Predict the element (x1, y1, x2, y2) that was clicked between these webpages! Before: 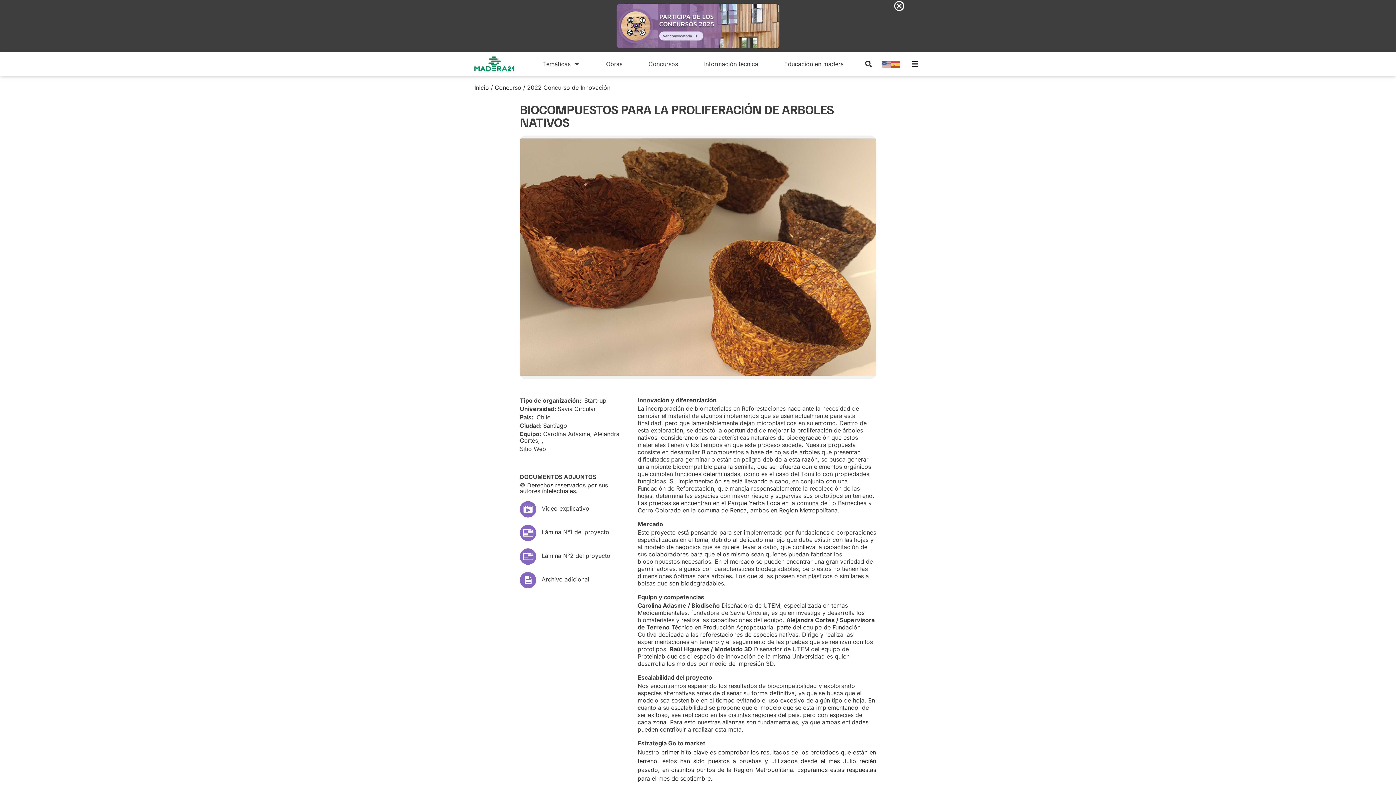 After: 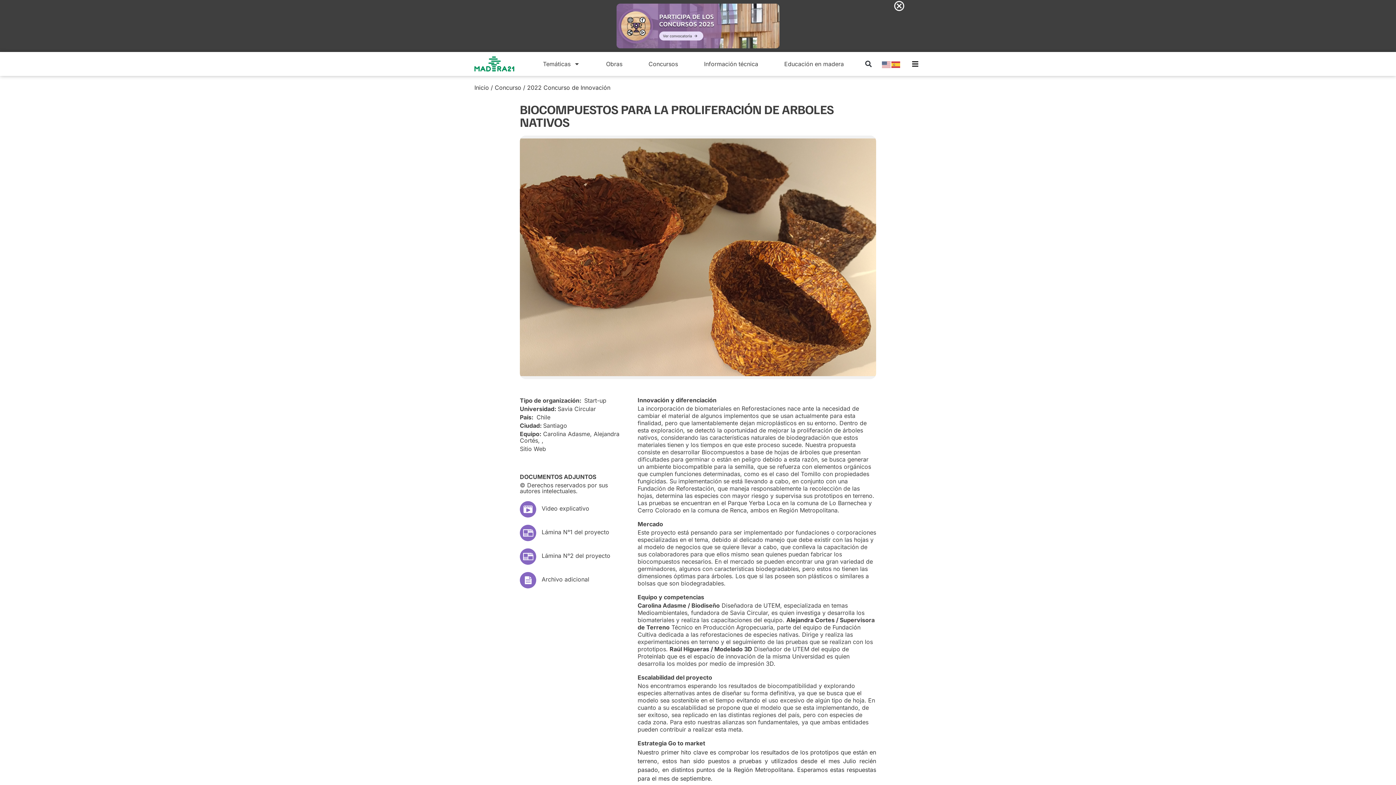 Action: bbox: (541, 505, 589, 512) label: Video explicativo